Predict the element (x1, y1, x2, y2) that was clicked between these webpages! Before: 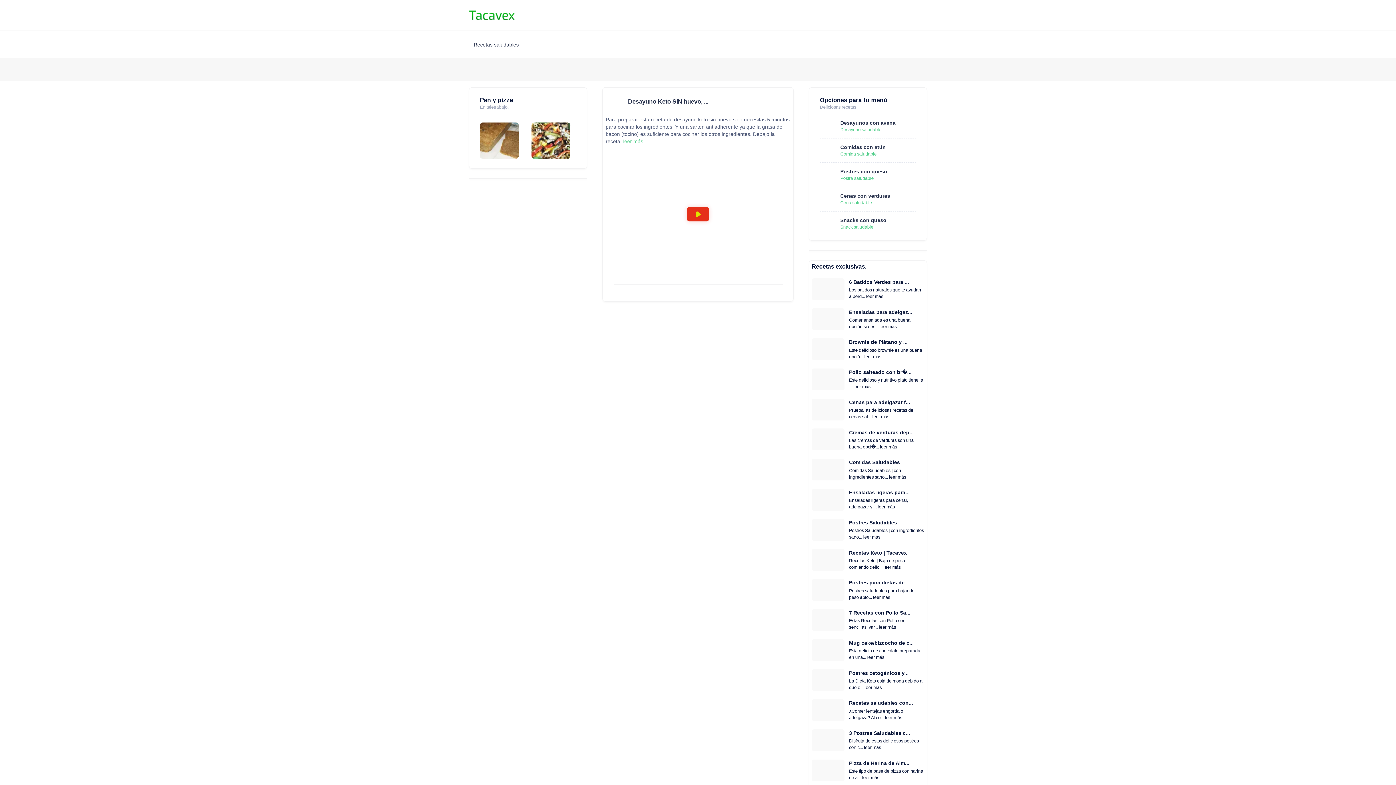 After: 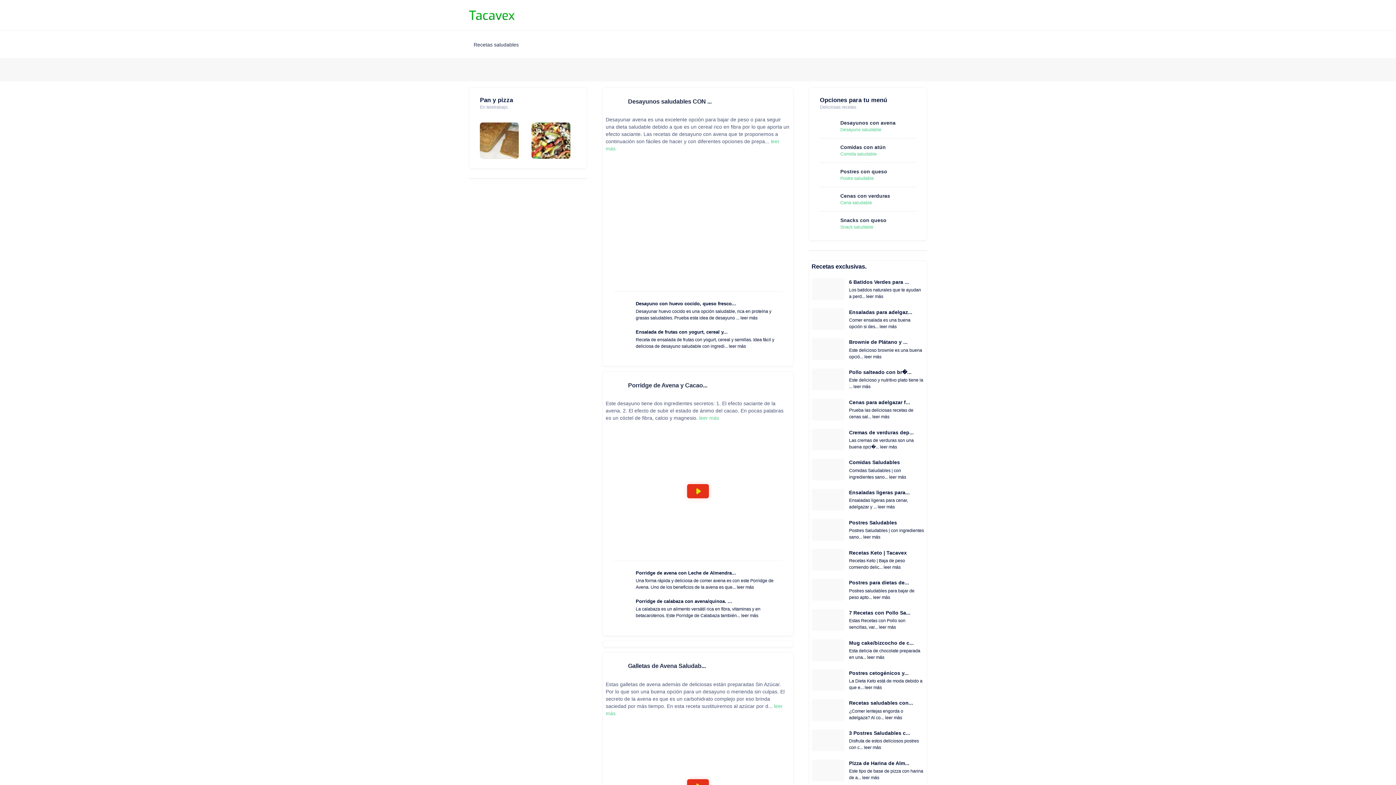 Action: label: Desayunos con avena bbox: (840, 120, 895, 125)